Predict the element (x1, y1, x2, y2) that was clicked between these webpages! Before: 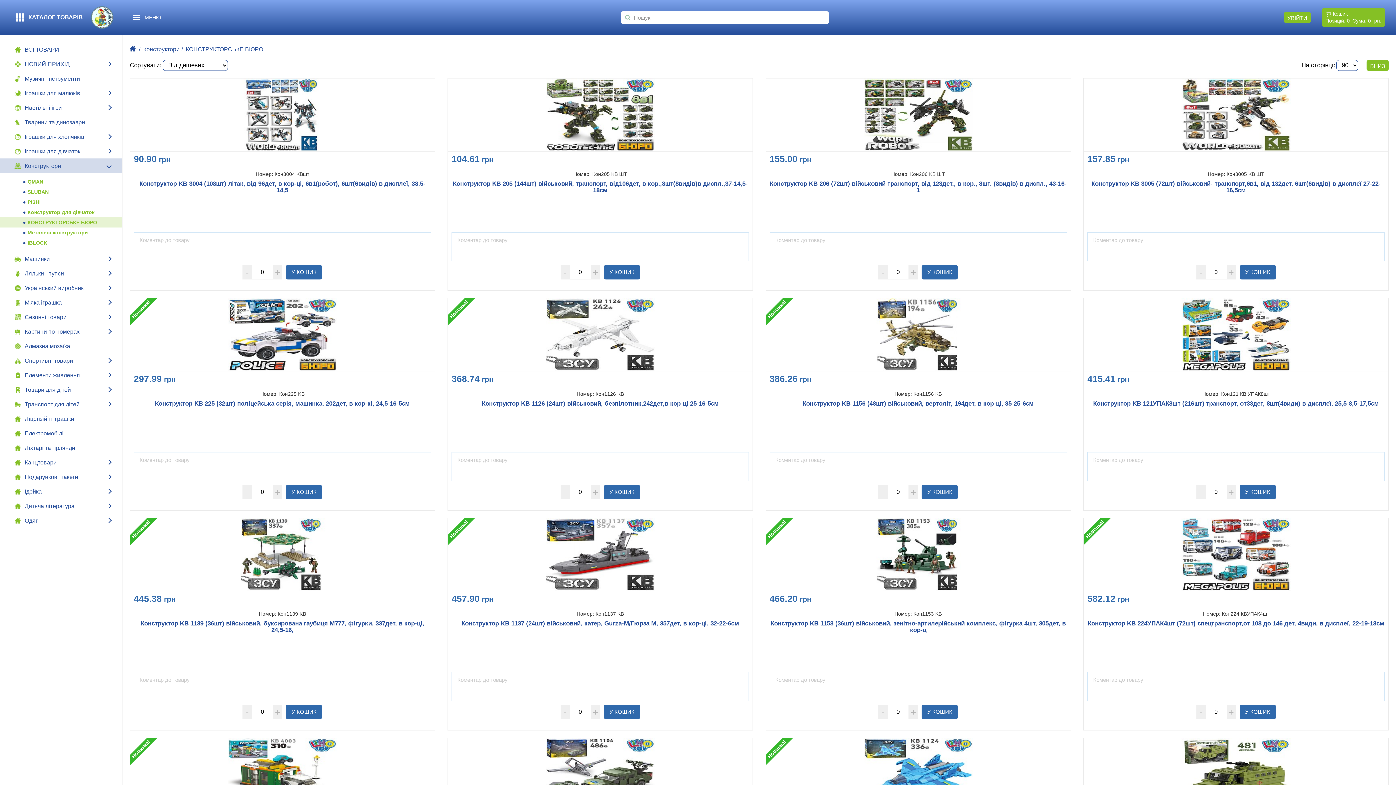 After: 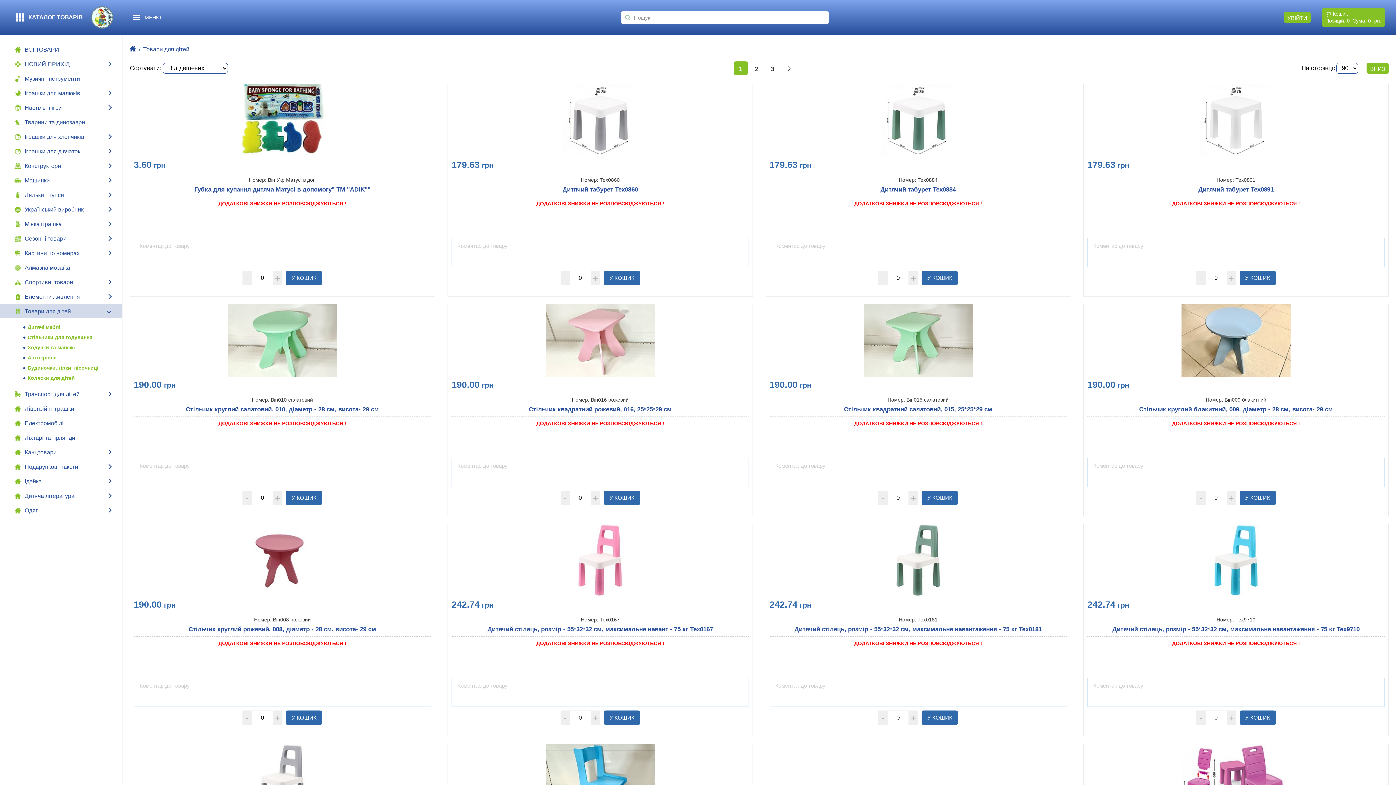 Action: bbox: (0, 382, 122, 397) label: Товари для дітей